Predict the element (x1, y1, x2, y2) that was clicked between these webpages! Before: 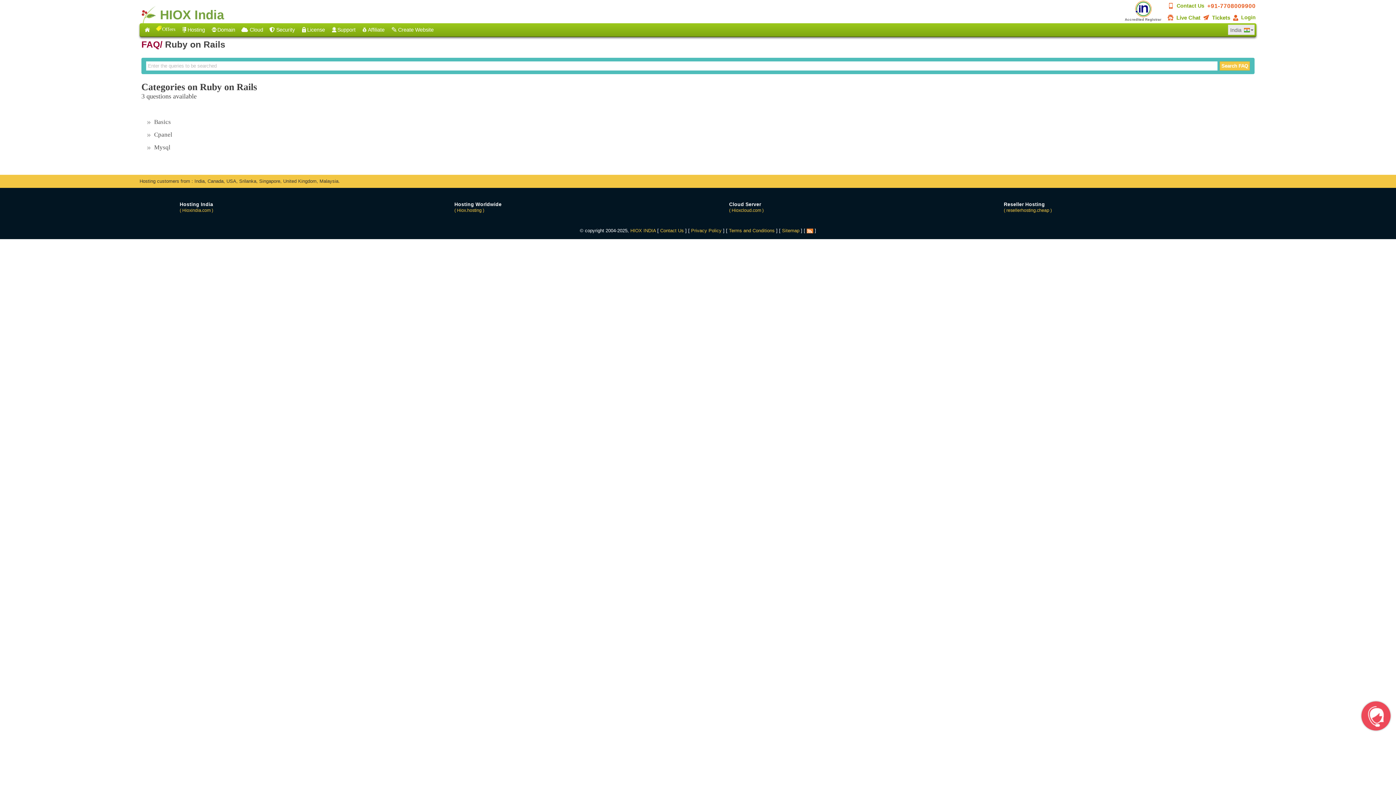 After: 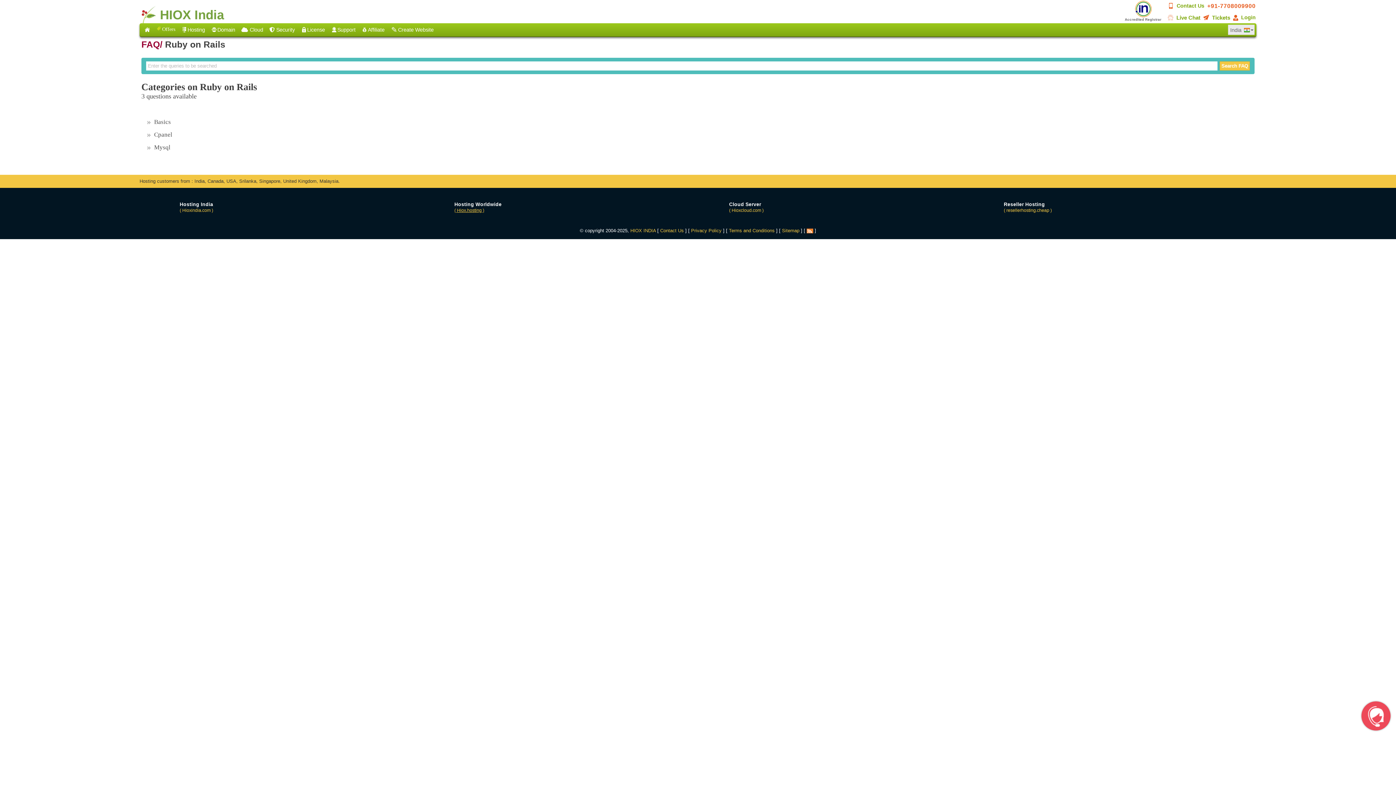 Action: bbox: (454, 207, 676, 213) label: ( Hiox.hosting )